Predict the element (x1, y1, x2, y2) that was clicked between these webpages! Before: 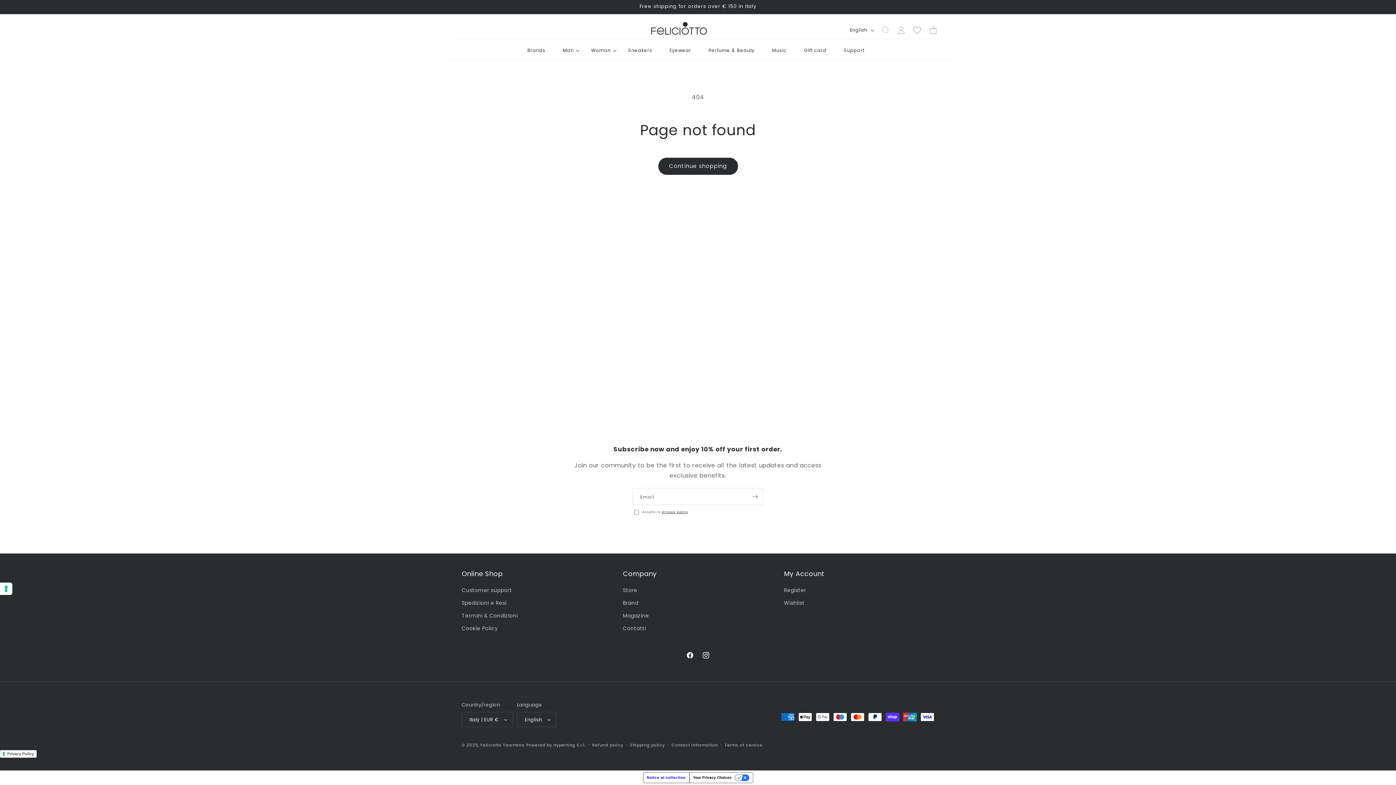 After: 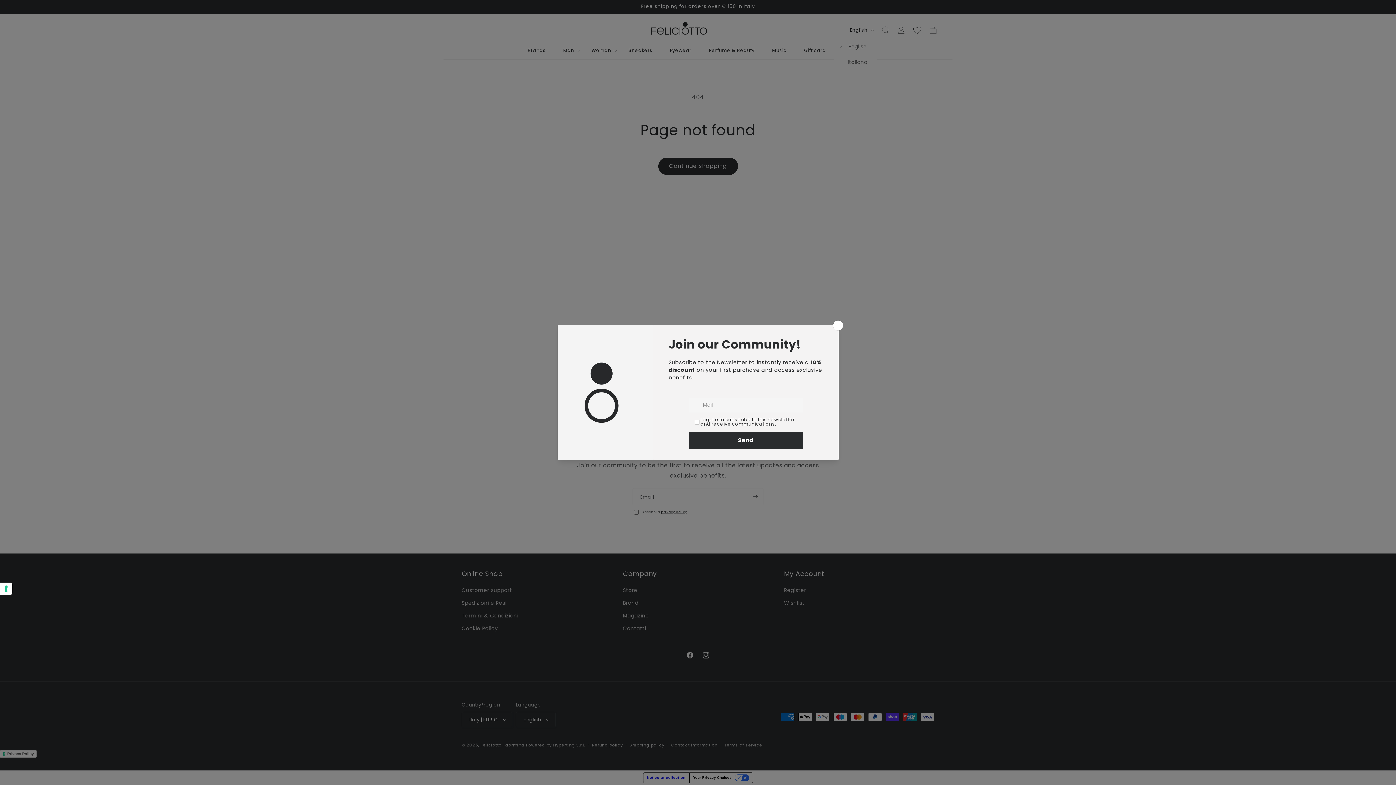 Action: label: English bbox: (845, 23, 877, 37)